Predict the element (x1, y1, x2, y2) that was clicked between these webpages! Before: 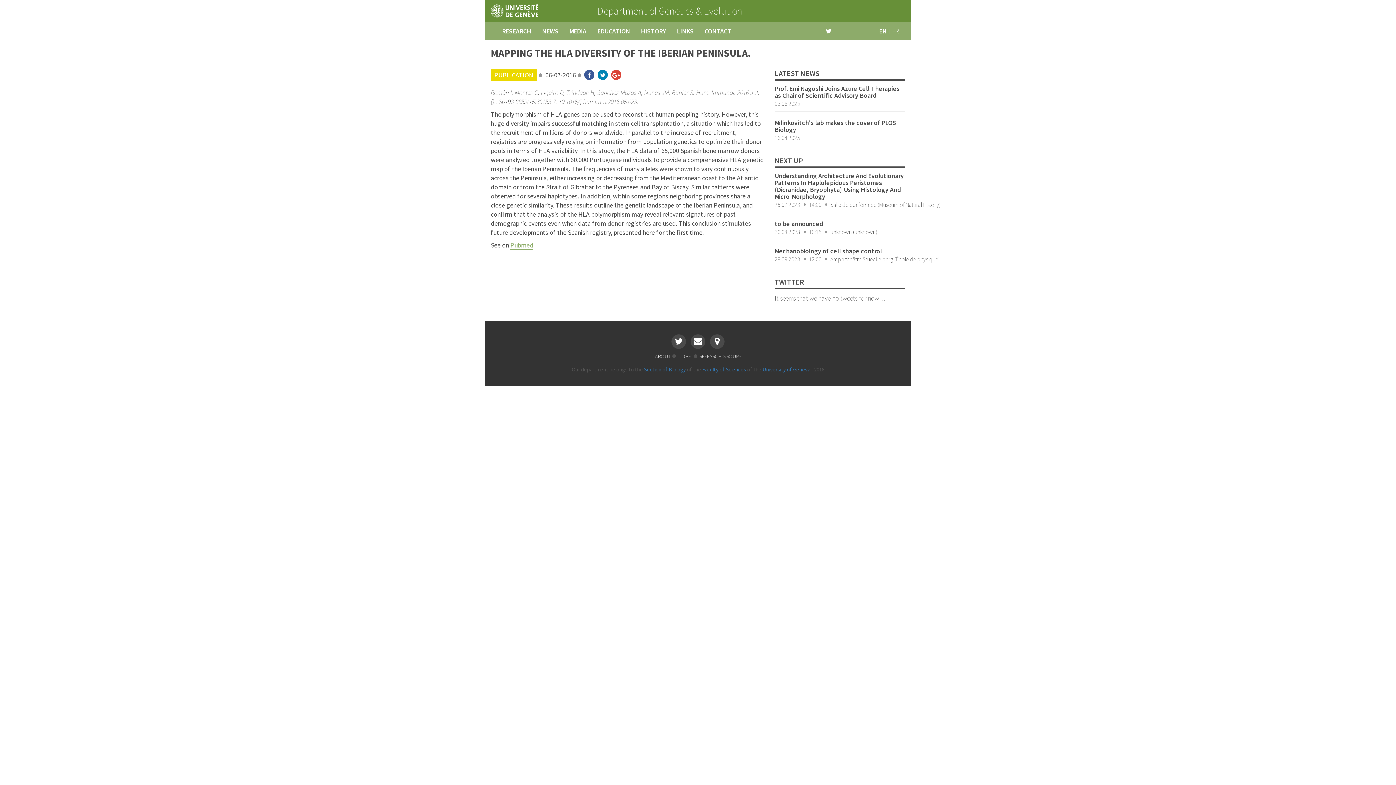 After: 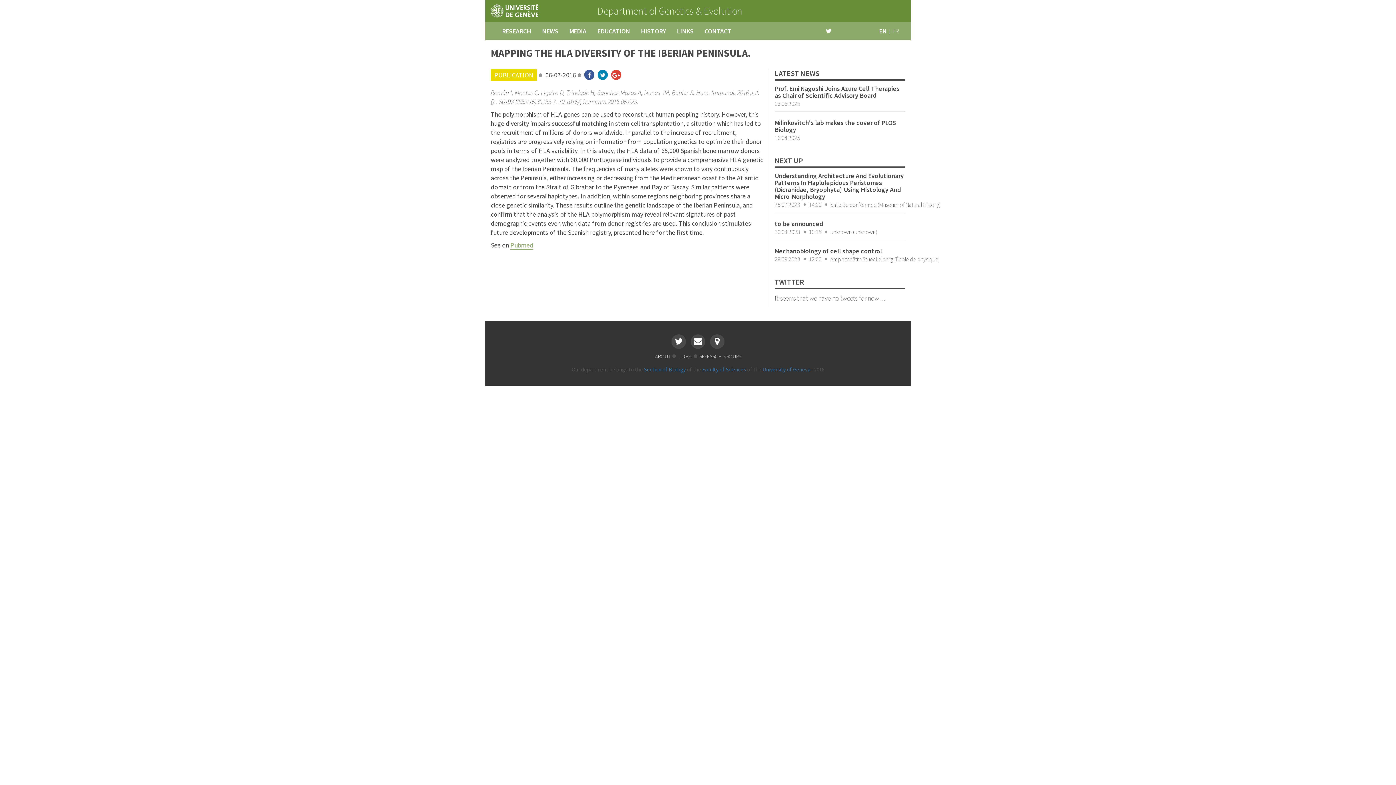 Action: bbox: (820, 22, 837, 40)